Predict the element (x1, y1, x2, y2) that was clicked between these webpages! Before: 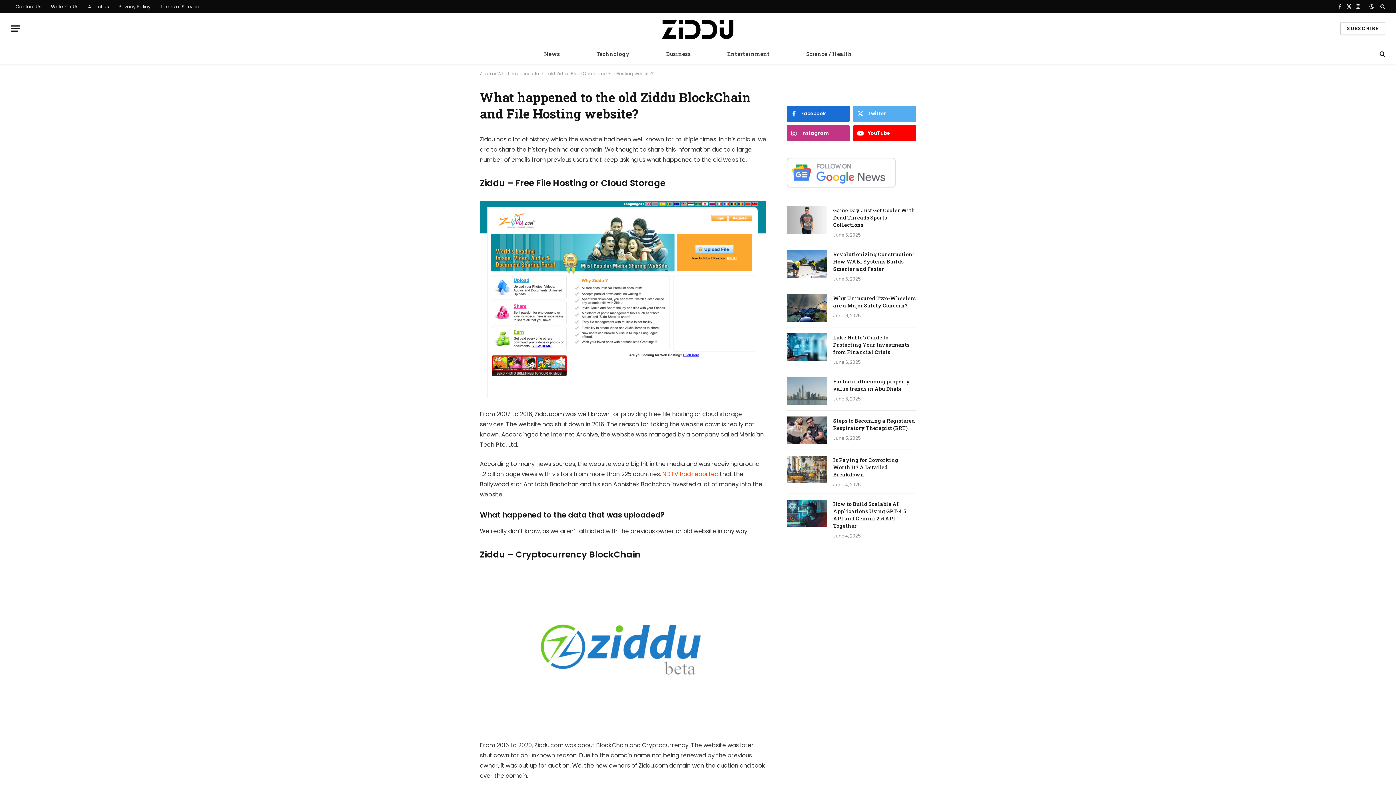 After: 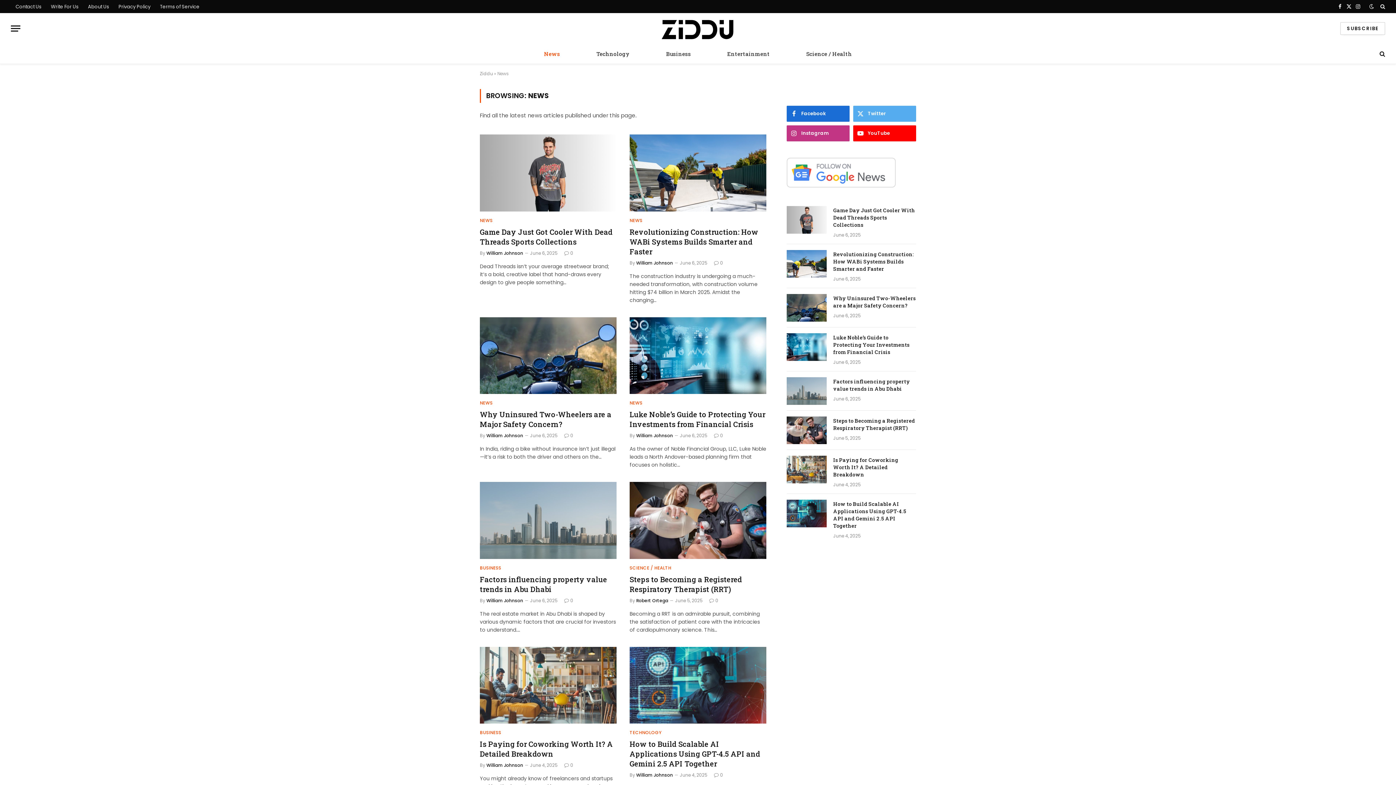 Action: label: News bbox: (526, 44, 578, 63)